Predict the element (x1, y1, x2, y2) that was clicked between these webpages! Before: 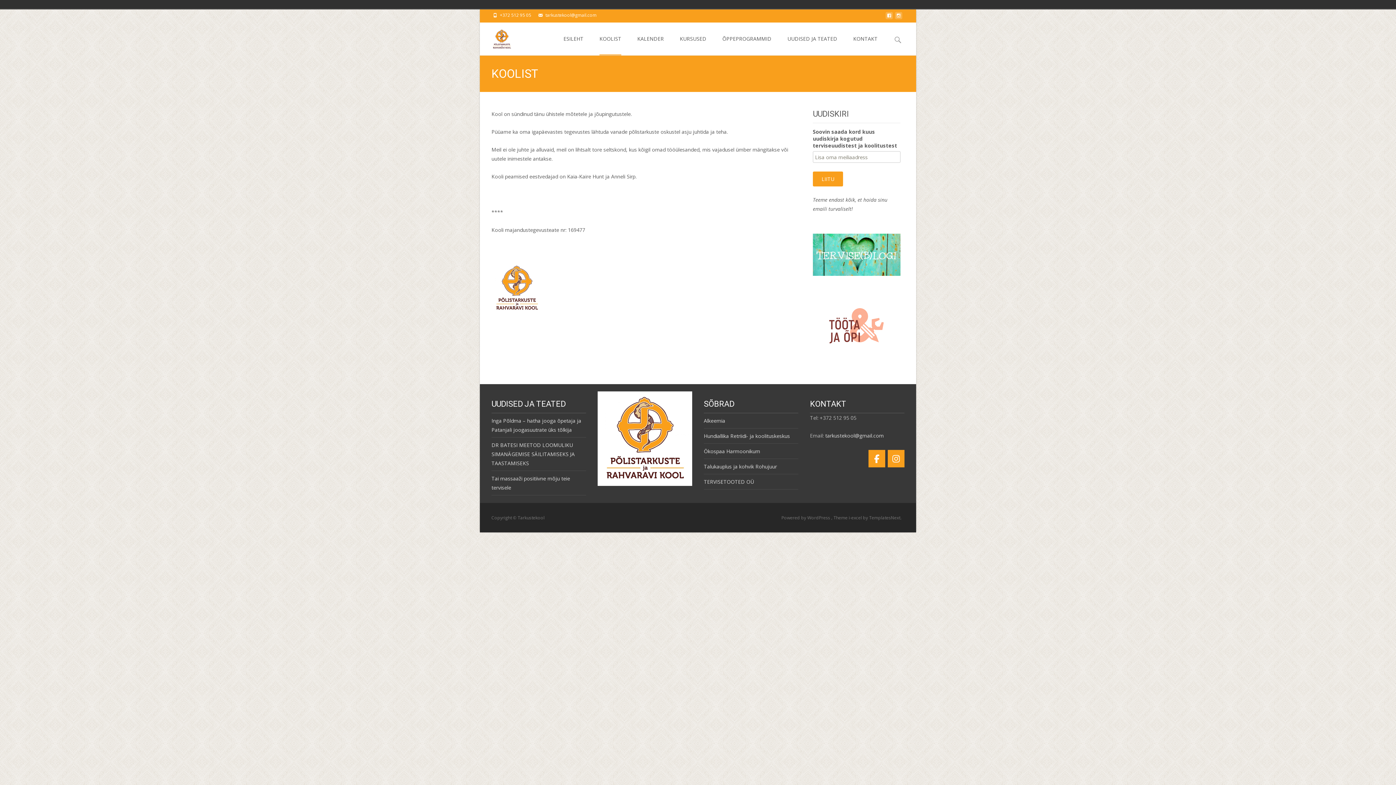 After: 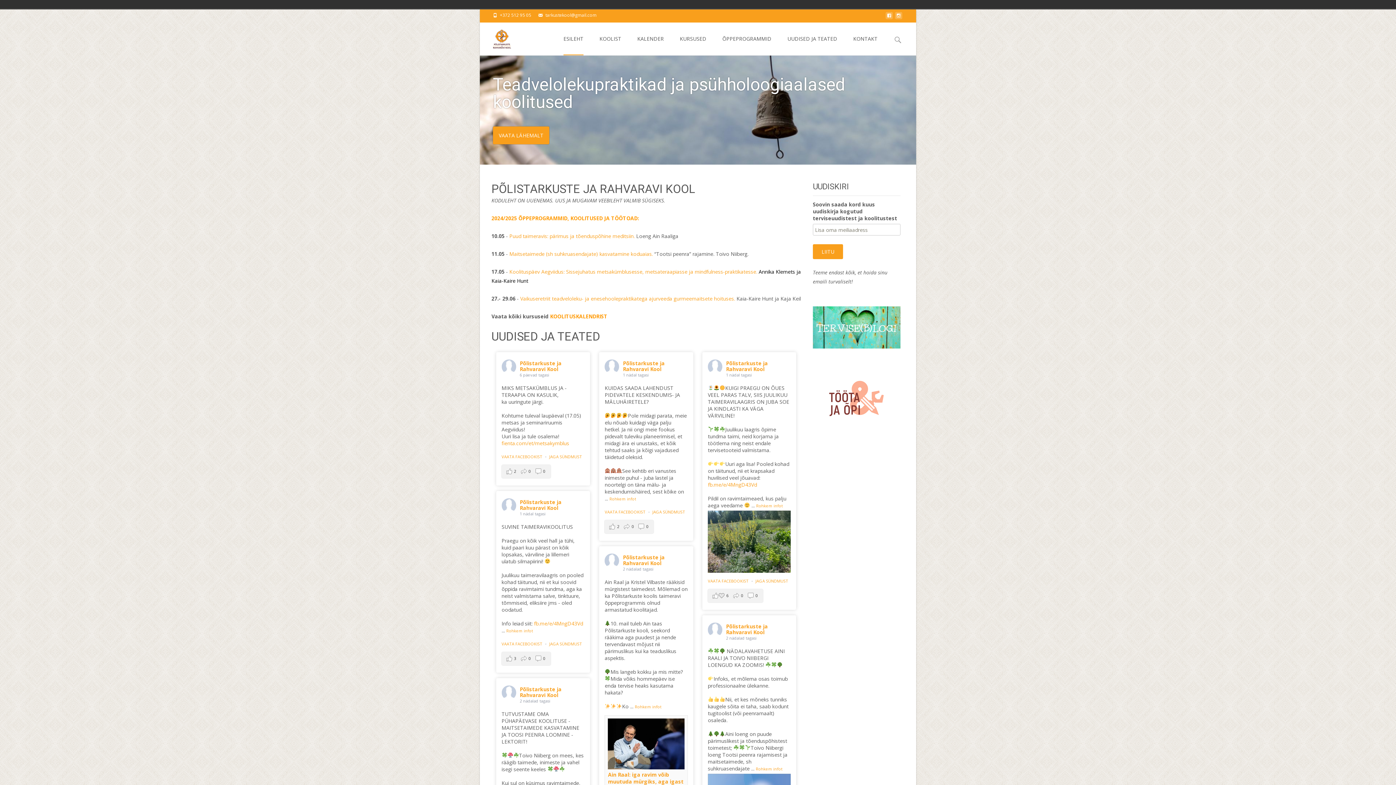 Action: label: ESILEHT bbox: (563, 22, 583, 55)